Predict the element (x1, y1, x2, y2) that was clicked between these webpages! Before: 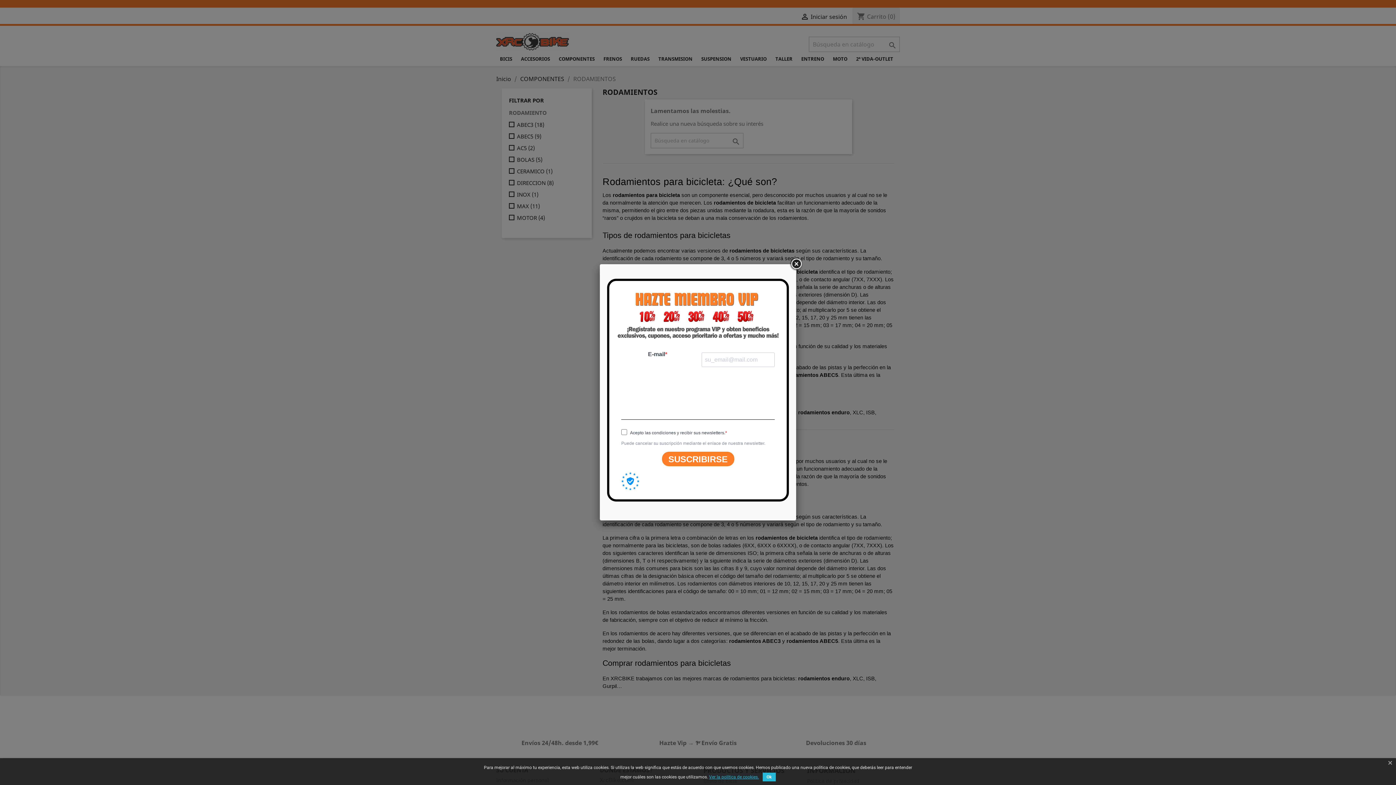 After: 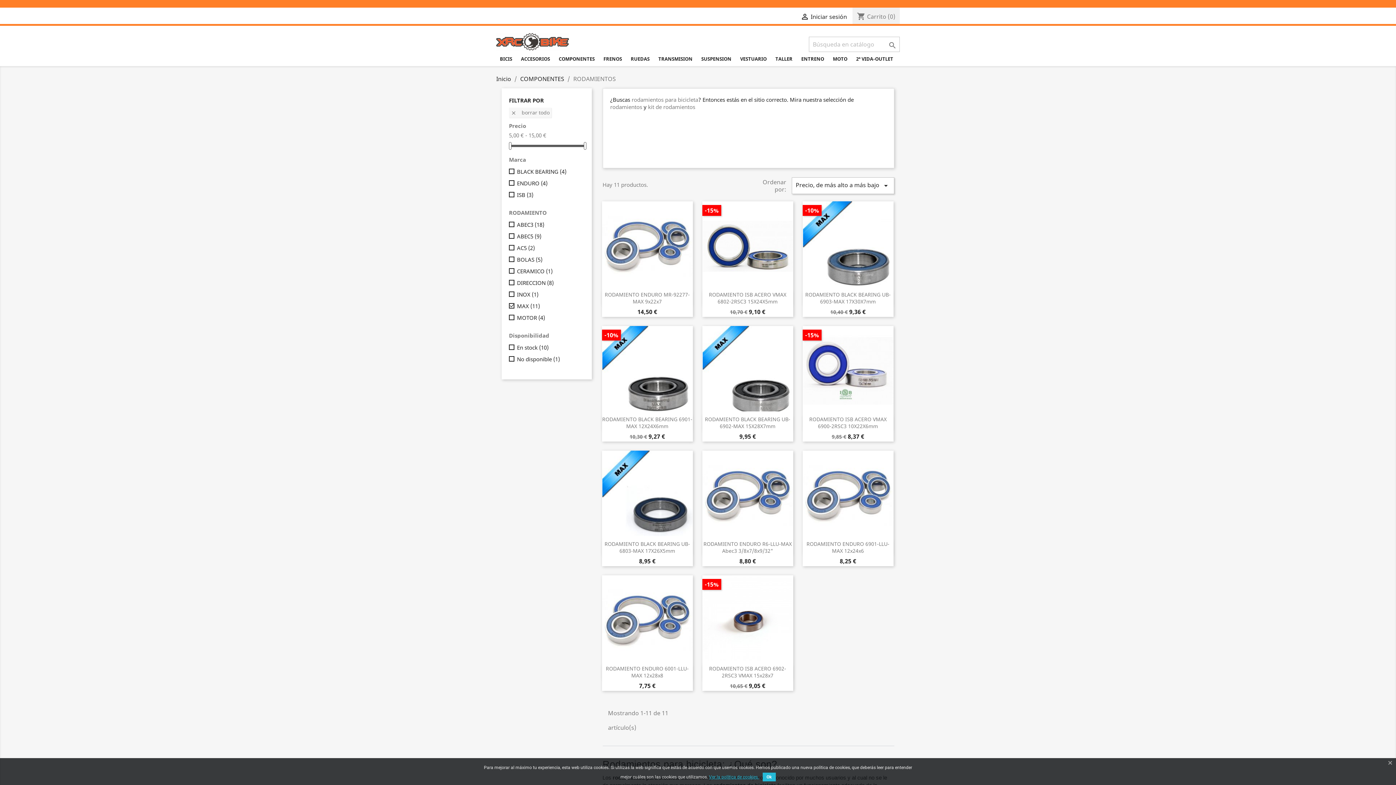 Action: label: MAX (11) bbox: (517, 202, 581, 209)